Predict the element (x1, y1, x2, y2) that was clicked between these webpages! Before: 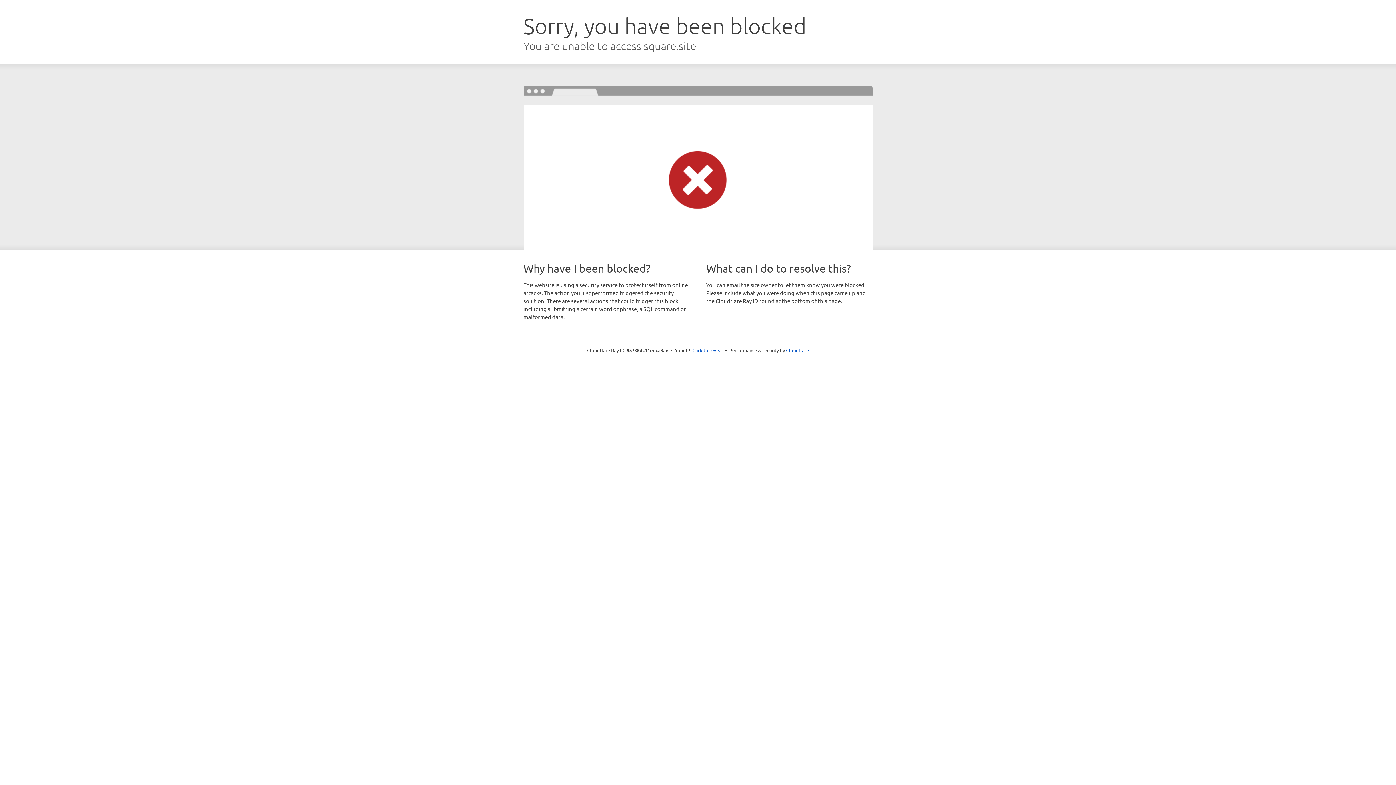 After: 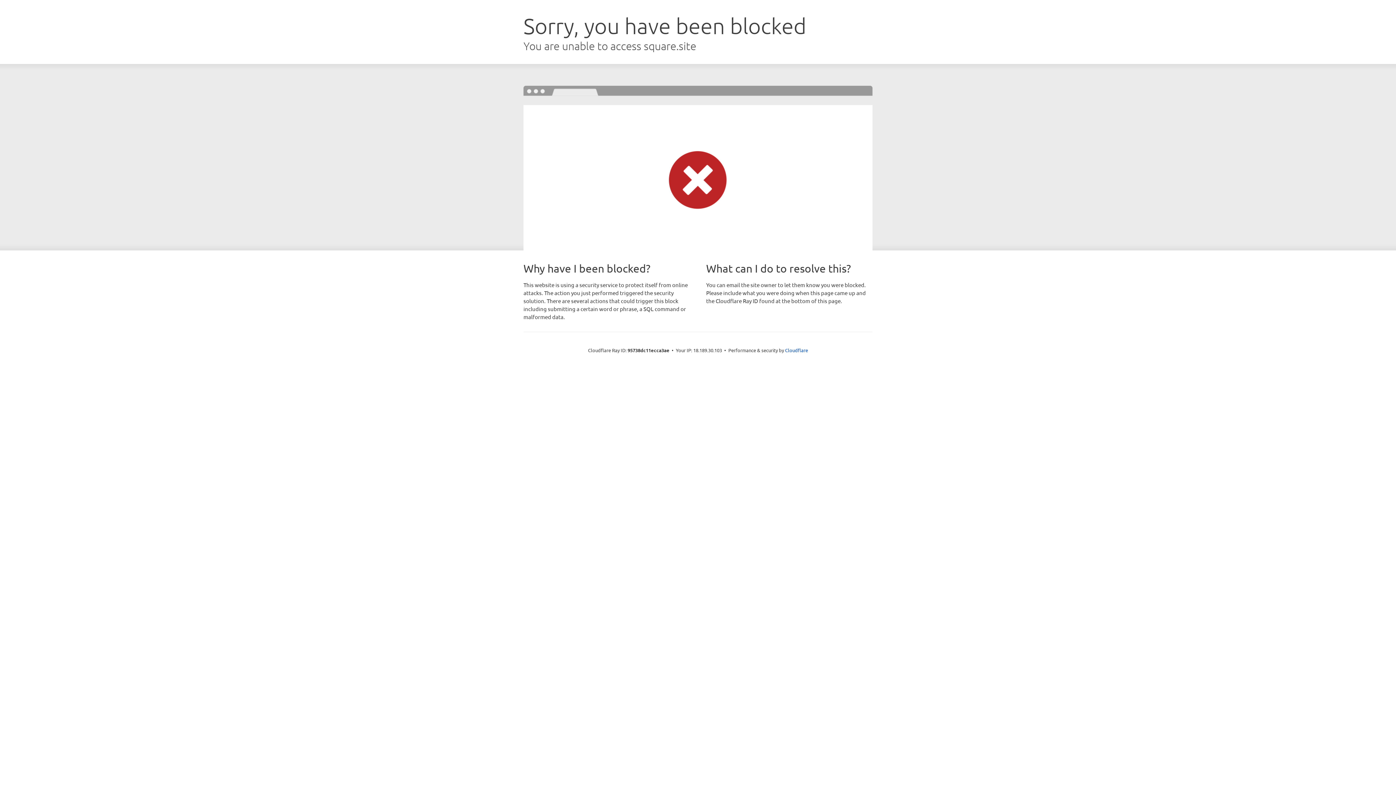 Action: bbox: (692, 346, 723, 353) label: Click to reveal